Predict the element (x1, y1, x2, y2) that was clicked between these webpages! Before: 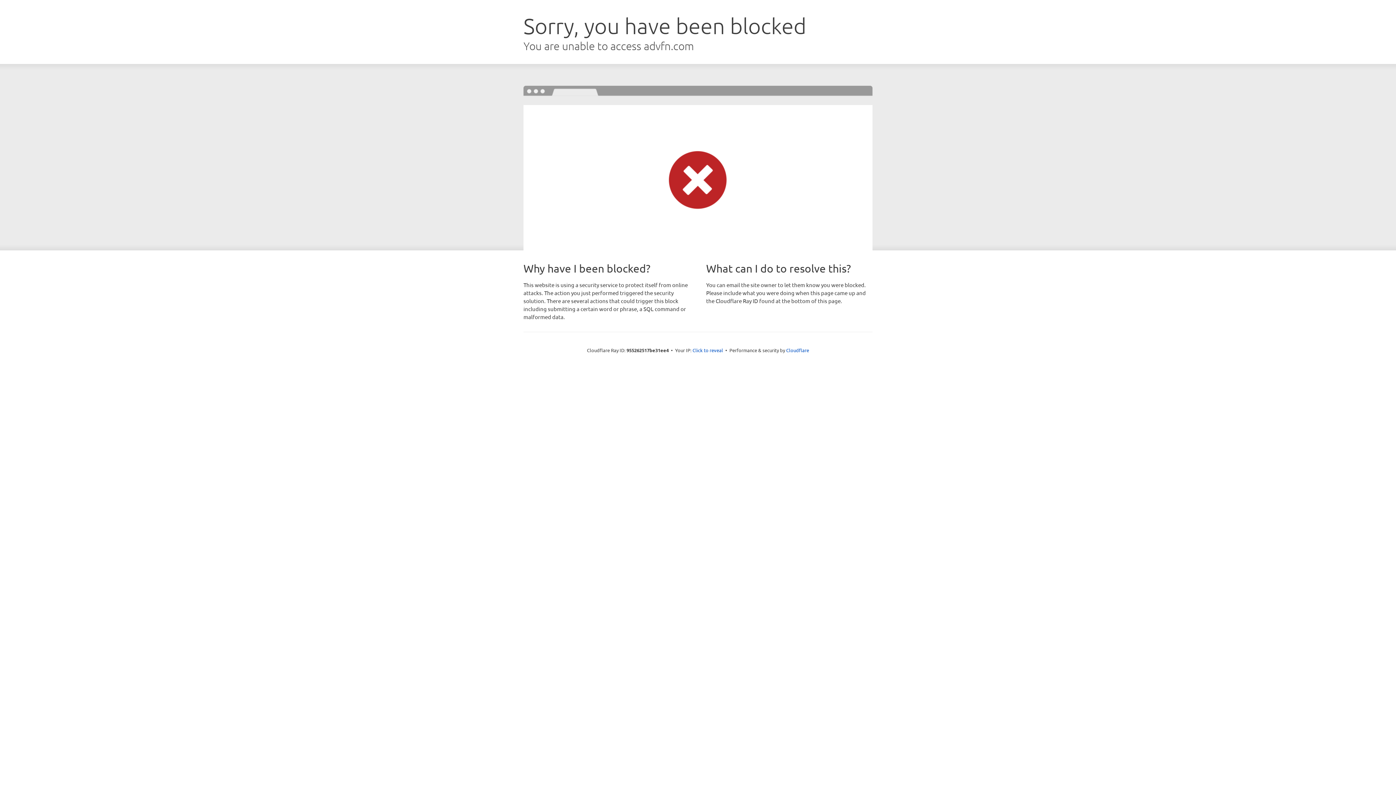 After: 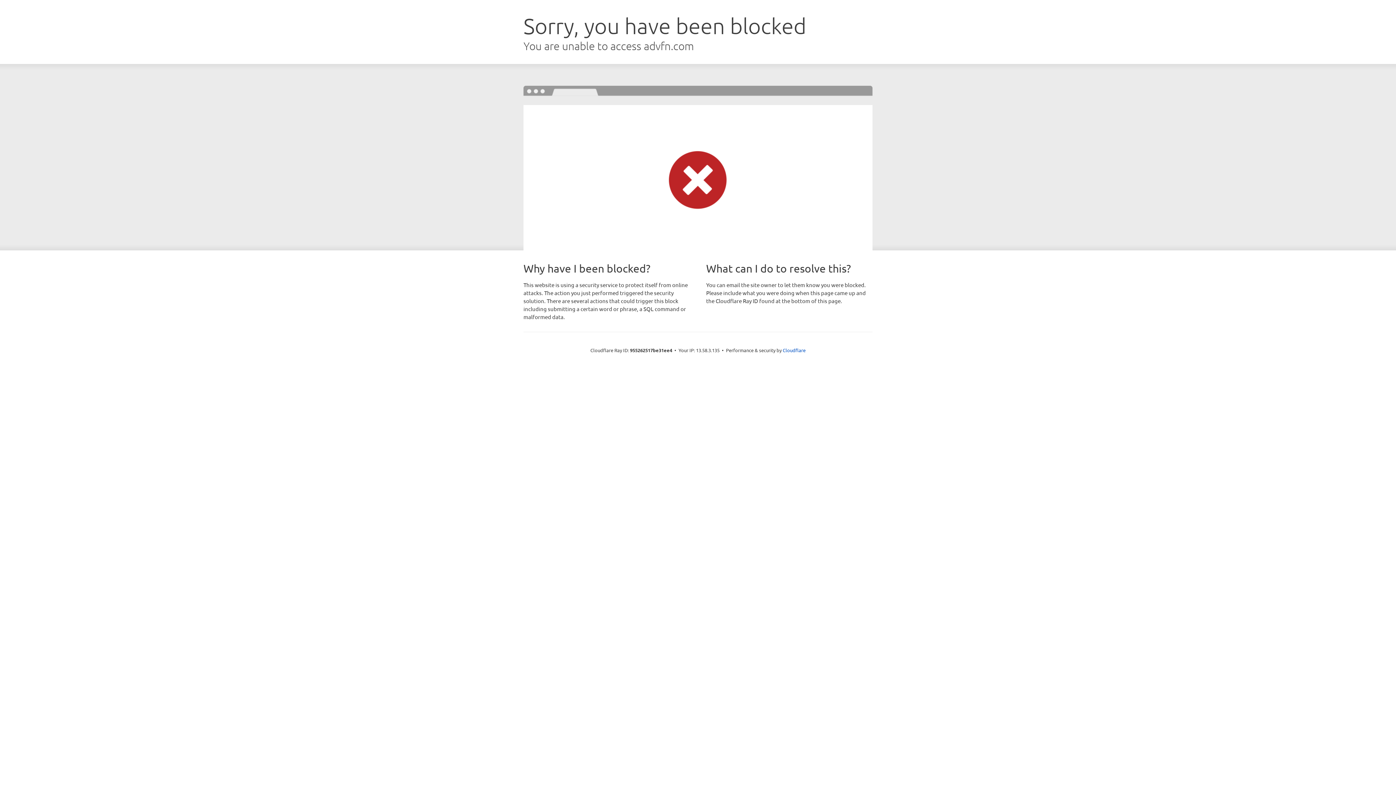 Action: bbox: (692, 346, 723, 353) label: Click to reveal